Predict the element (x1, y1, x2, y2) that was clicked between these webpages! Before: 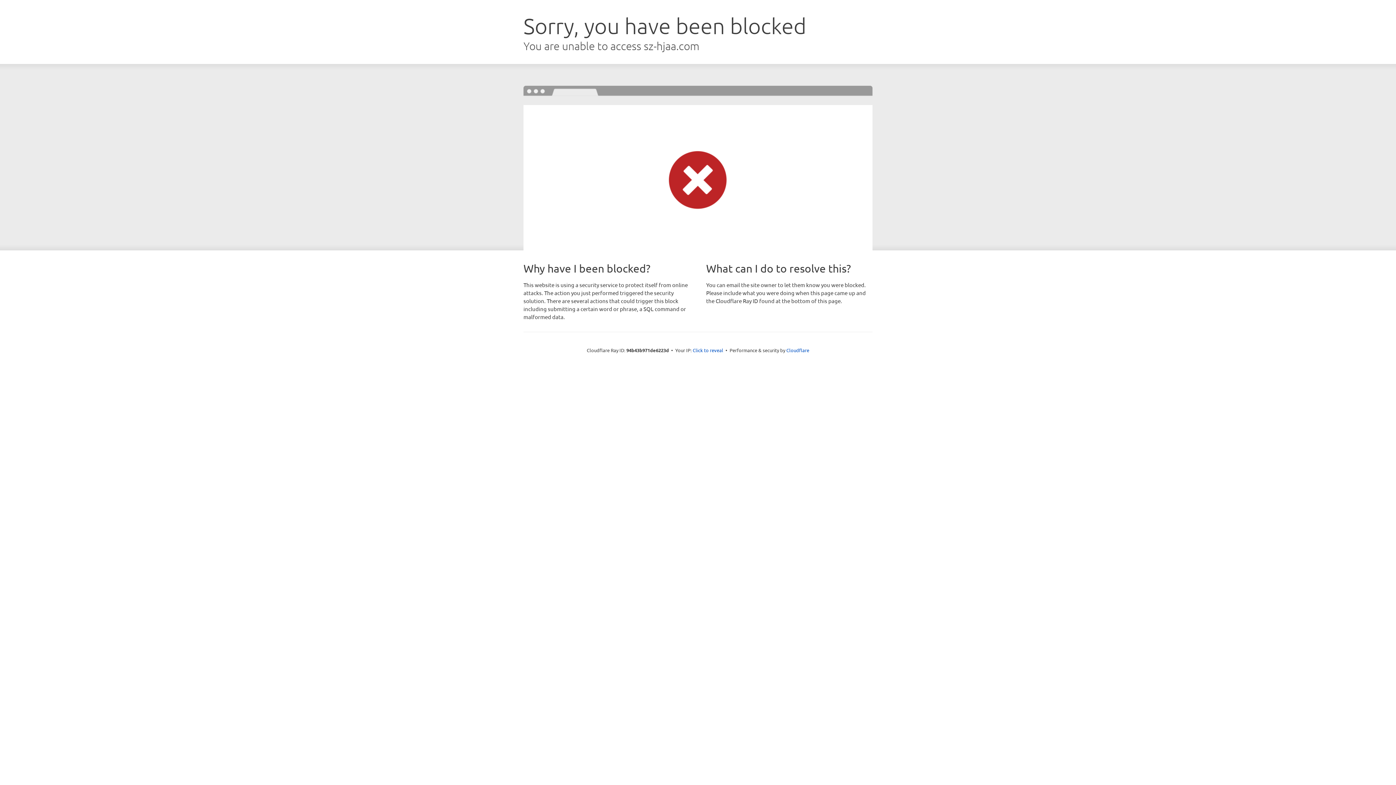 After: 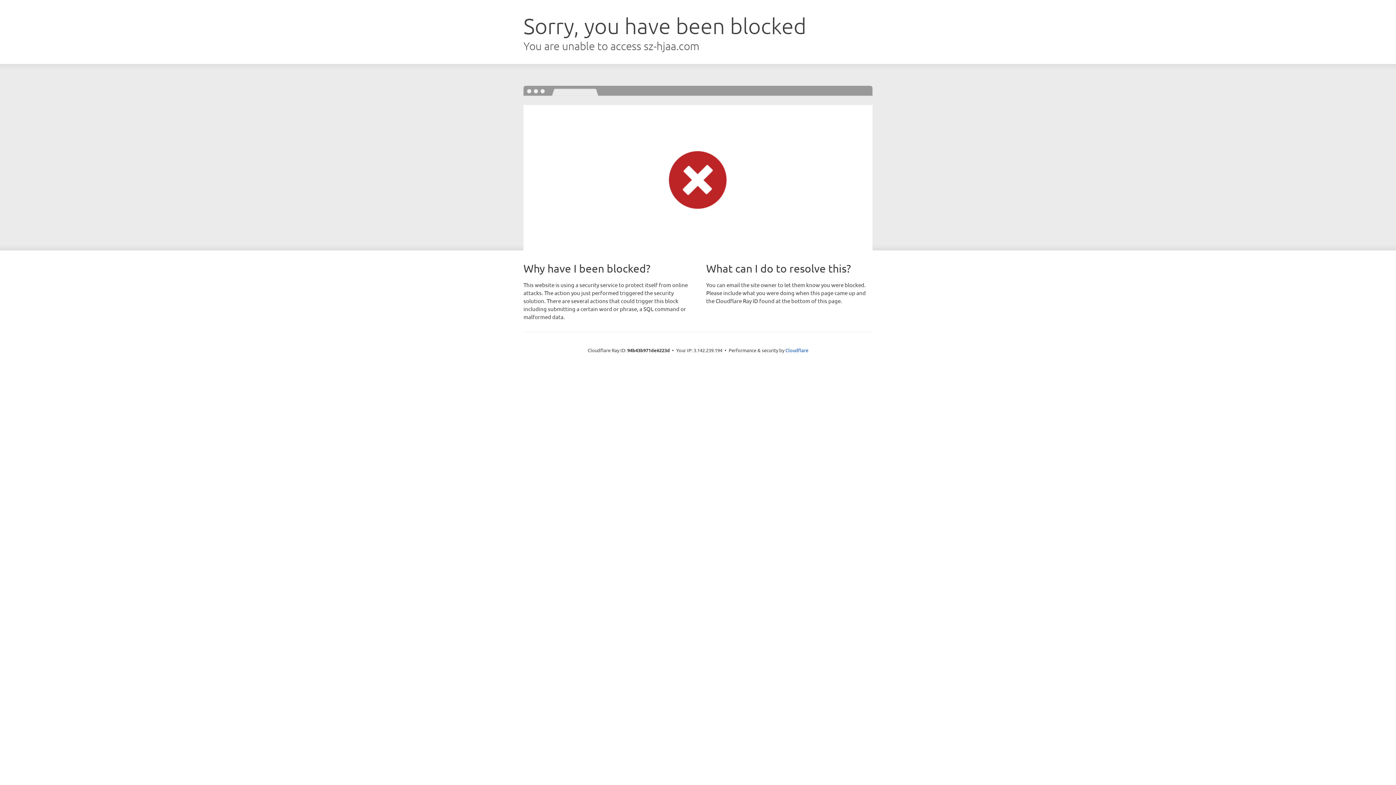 Action: bbox: (692, 346, 723, 353) label: Click to reveal